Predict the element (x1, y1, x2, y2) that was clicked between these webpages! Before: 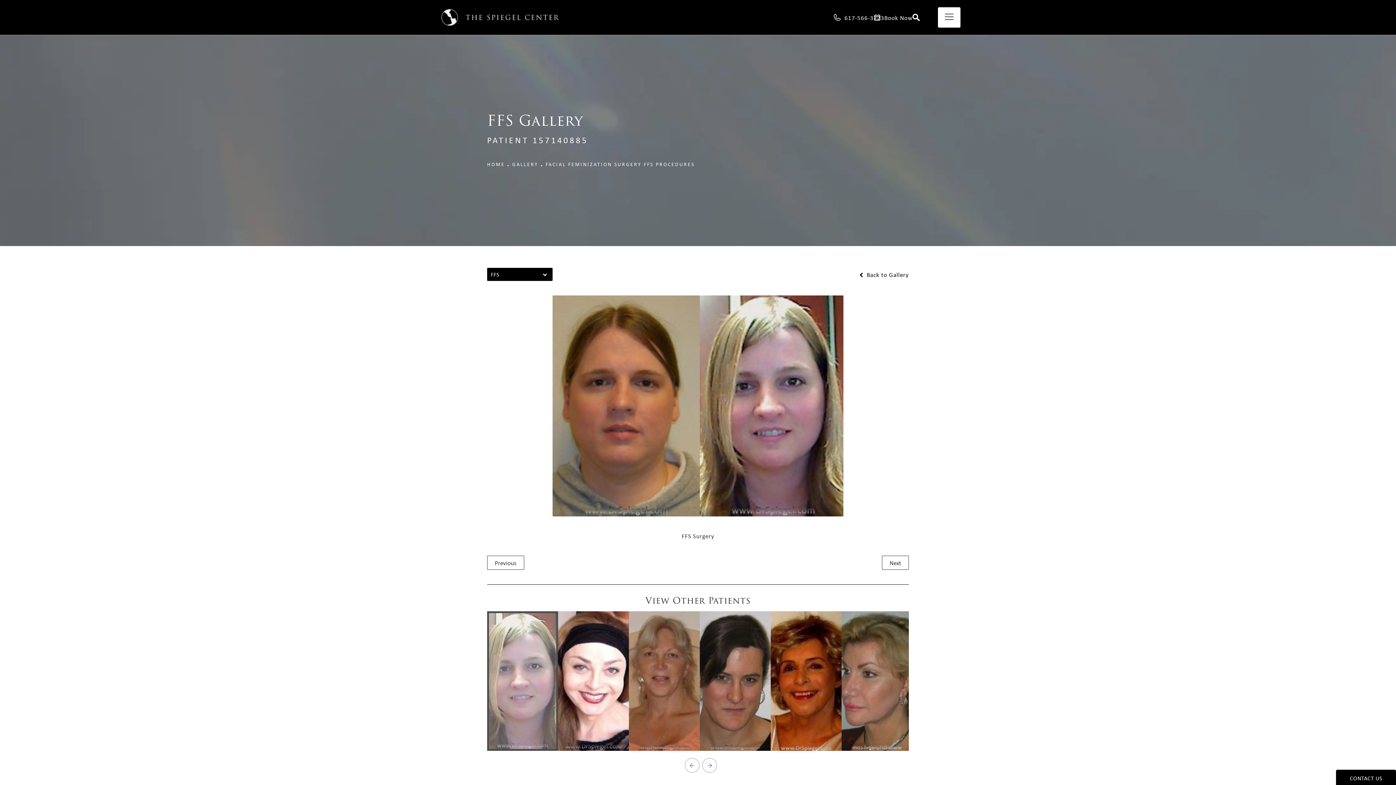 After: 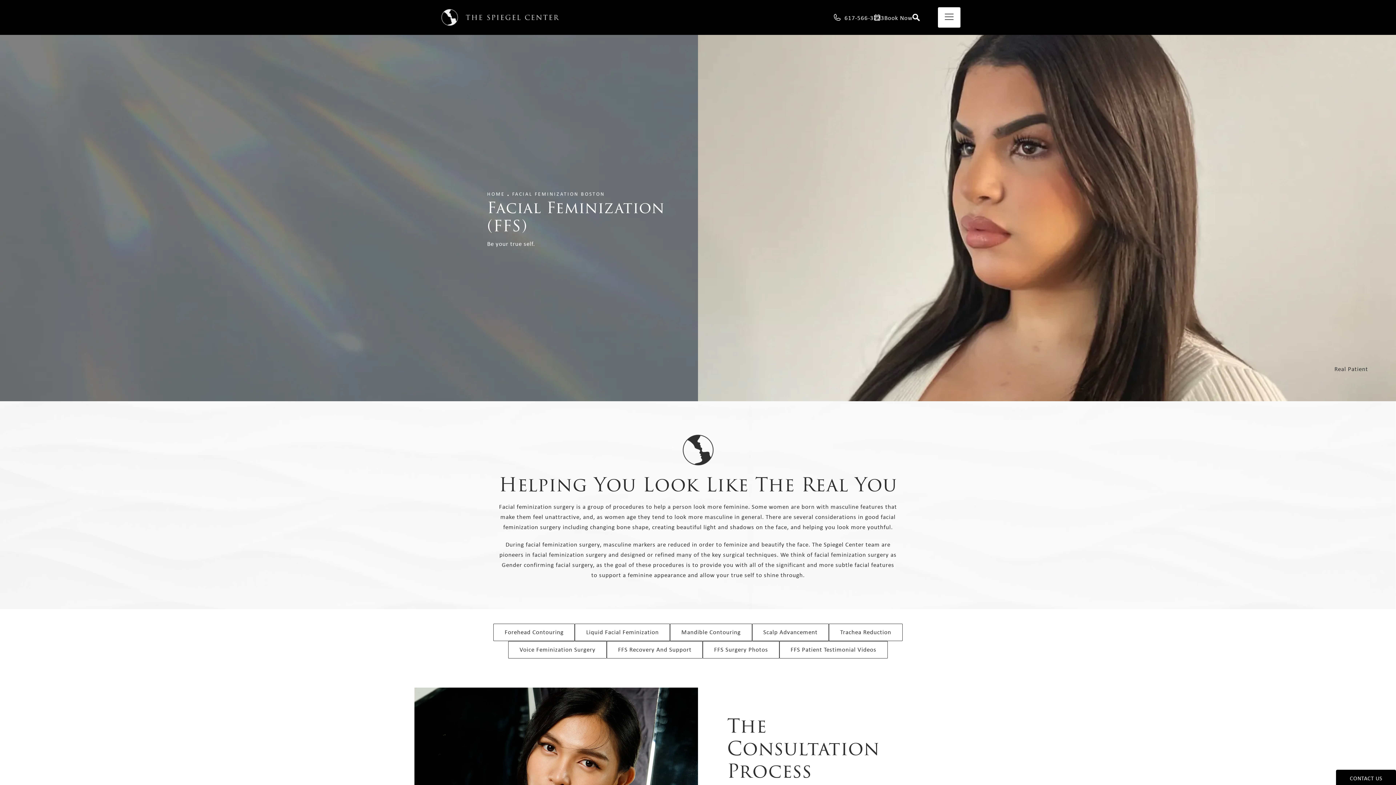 Action: label: FFS Surgery bbox: (681, 532, 714, 540)